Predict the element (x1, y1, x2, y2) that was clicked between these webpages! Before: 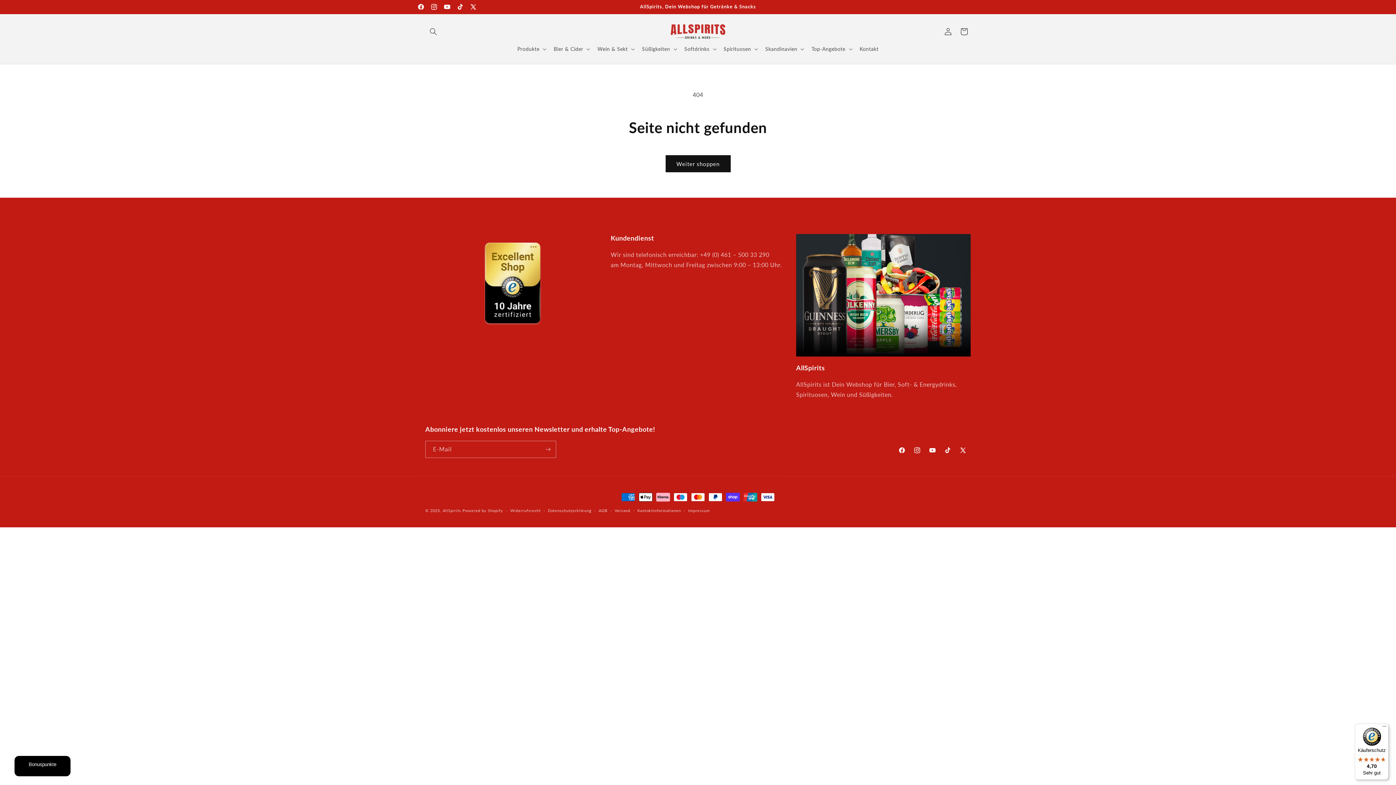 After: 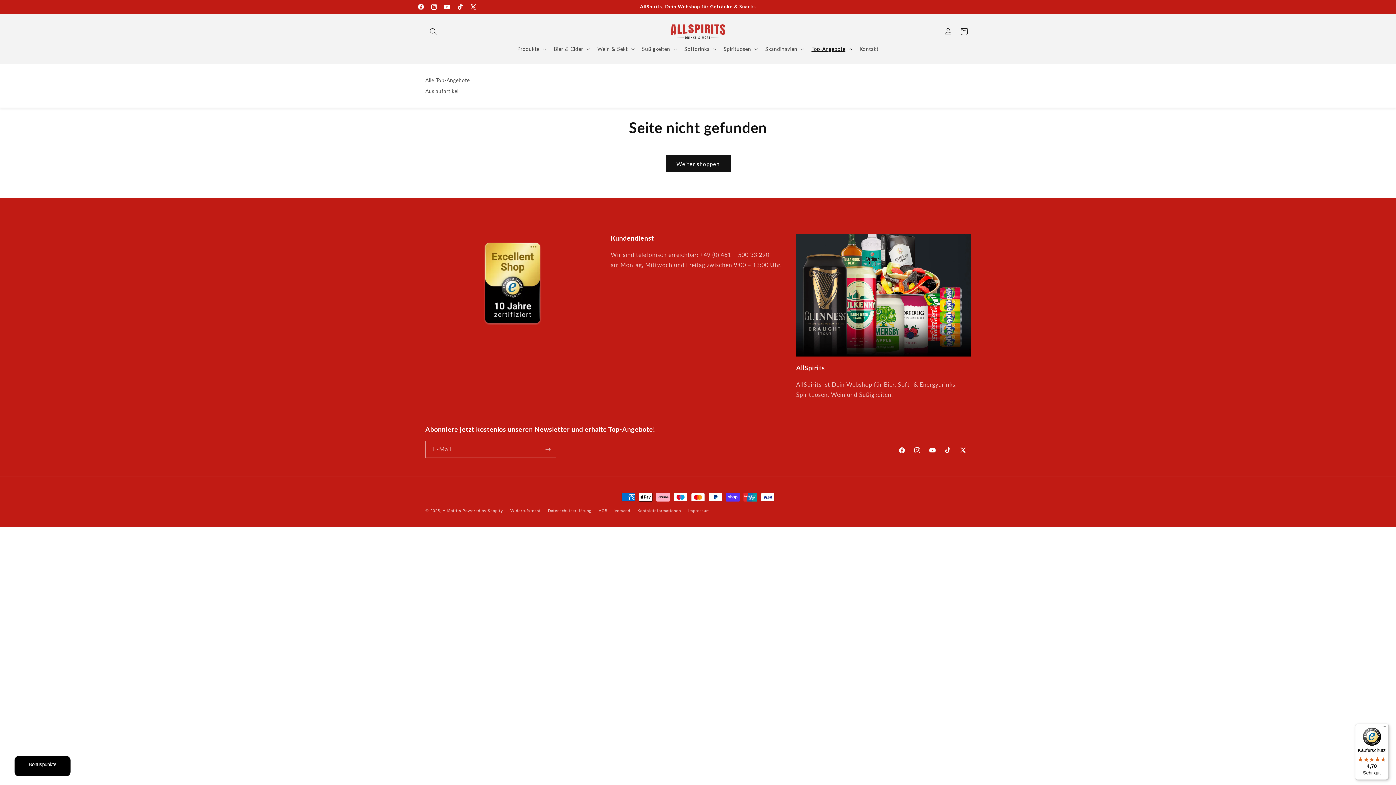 Action: bbox: (807, 41, 855, 56) label: Top-Angebote